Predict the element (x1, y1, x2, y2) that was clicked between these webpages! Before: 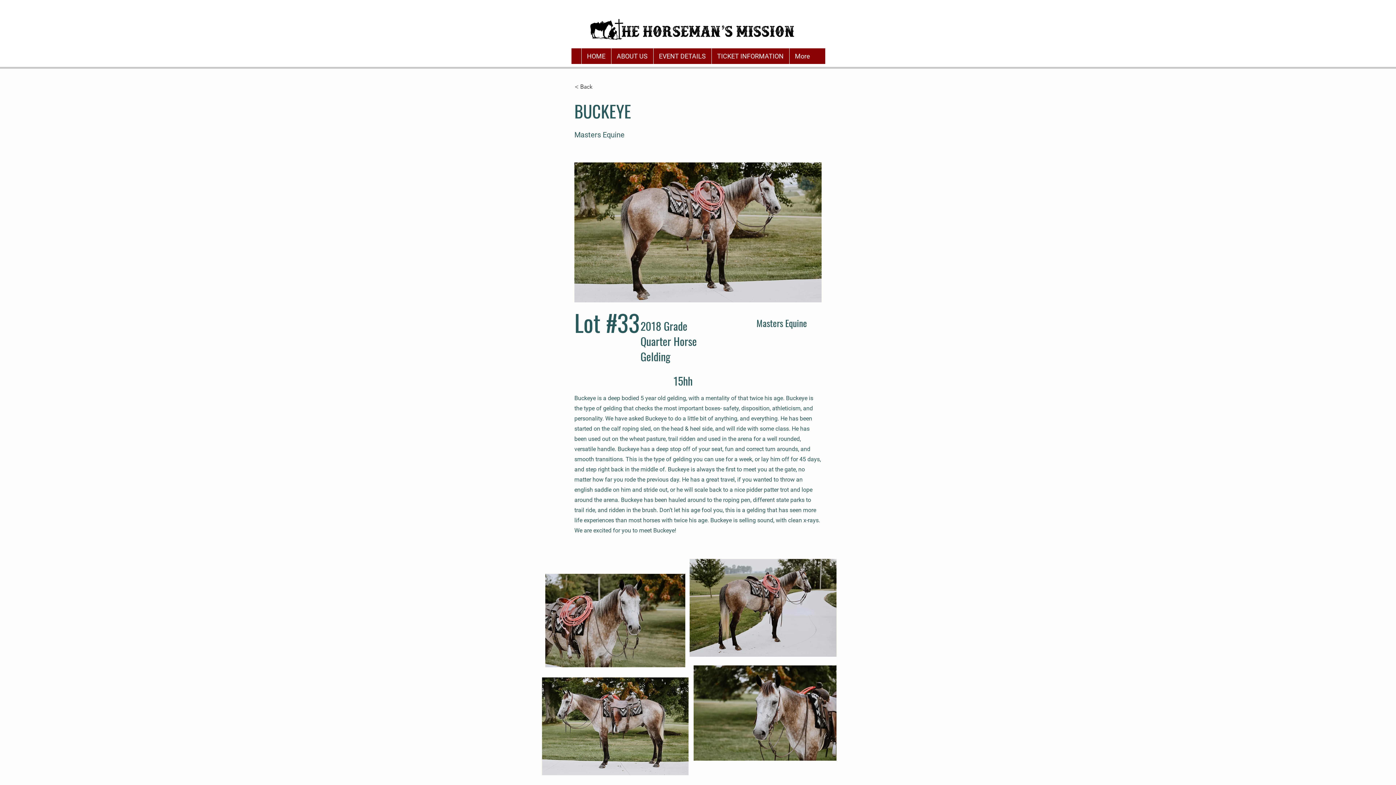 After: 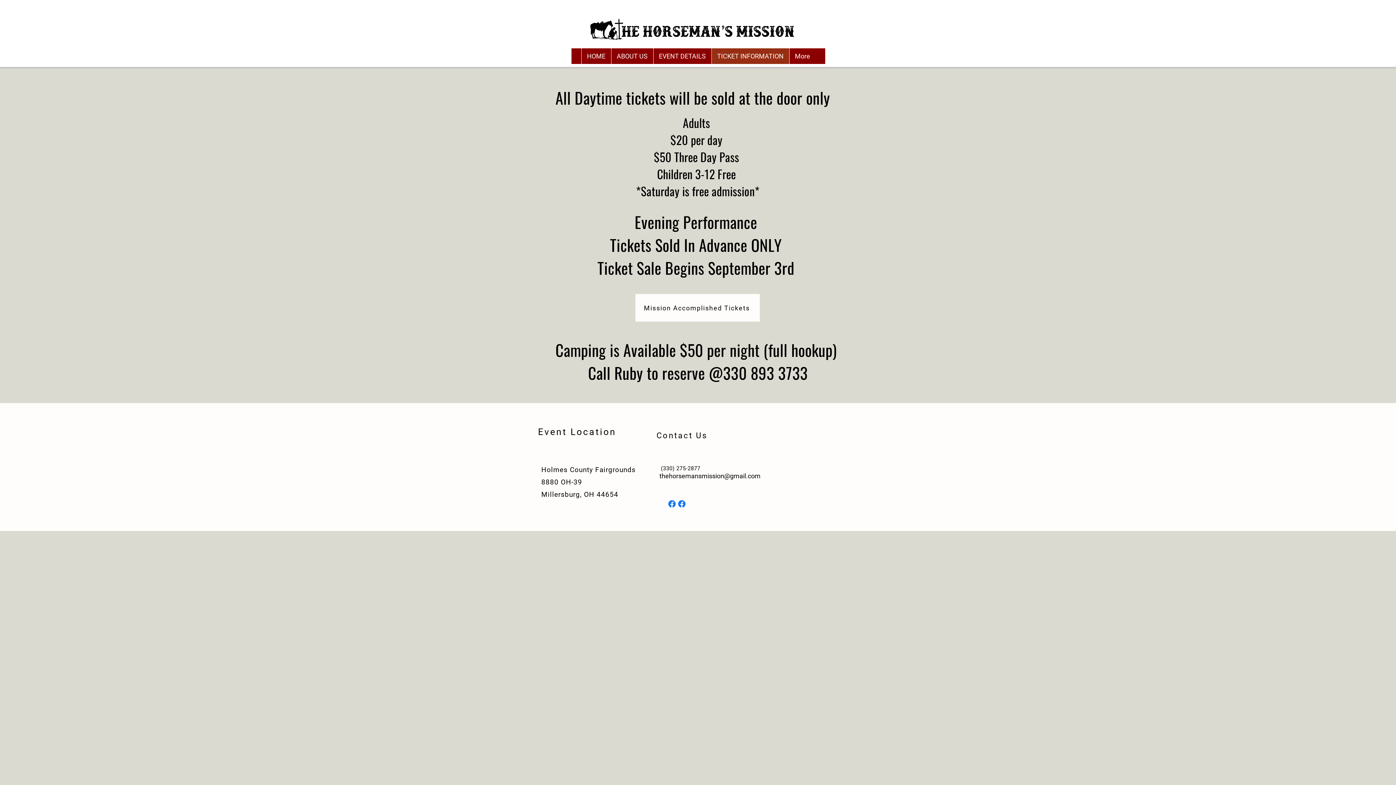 Action: bbox: (711, 48, 789, 64) label: TICKET INFORMATION